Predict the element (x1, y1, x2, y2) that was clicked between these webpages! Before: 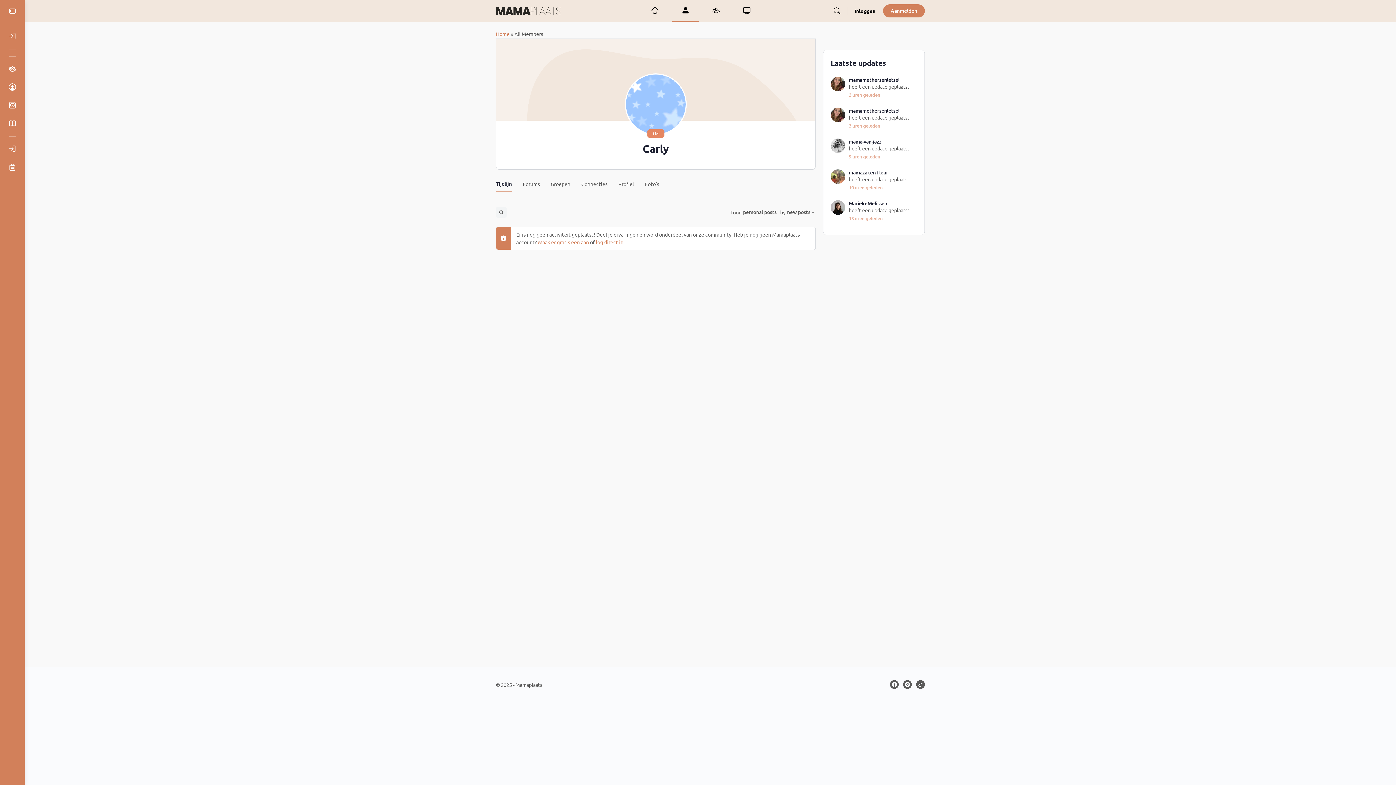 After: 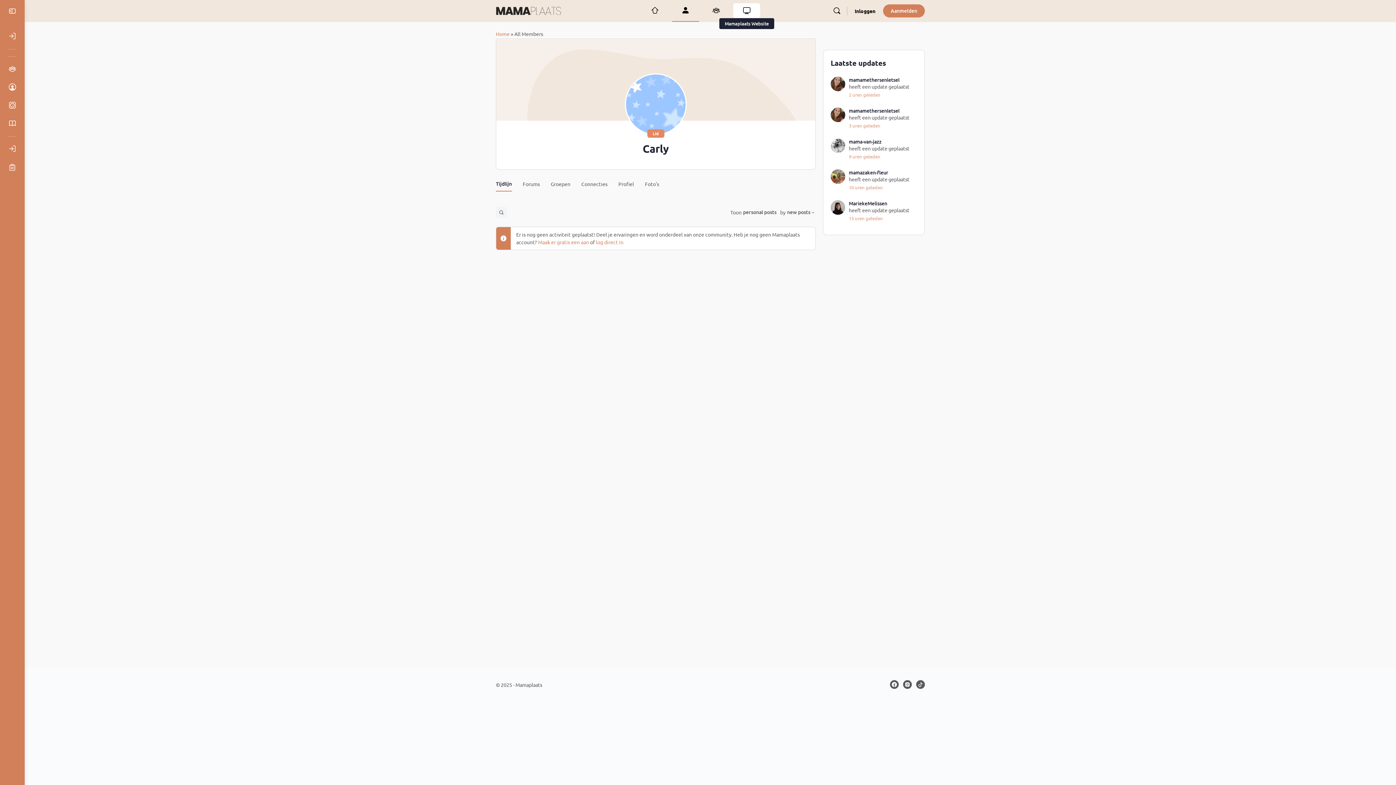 Action: bbox: (733, 0, 760, 21)